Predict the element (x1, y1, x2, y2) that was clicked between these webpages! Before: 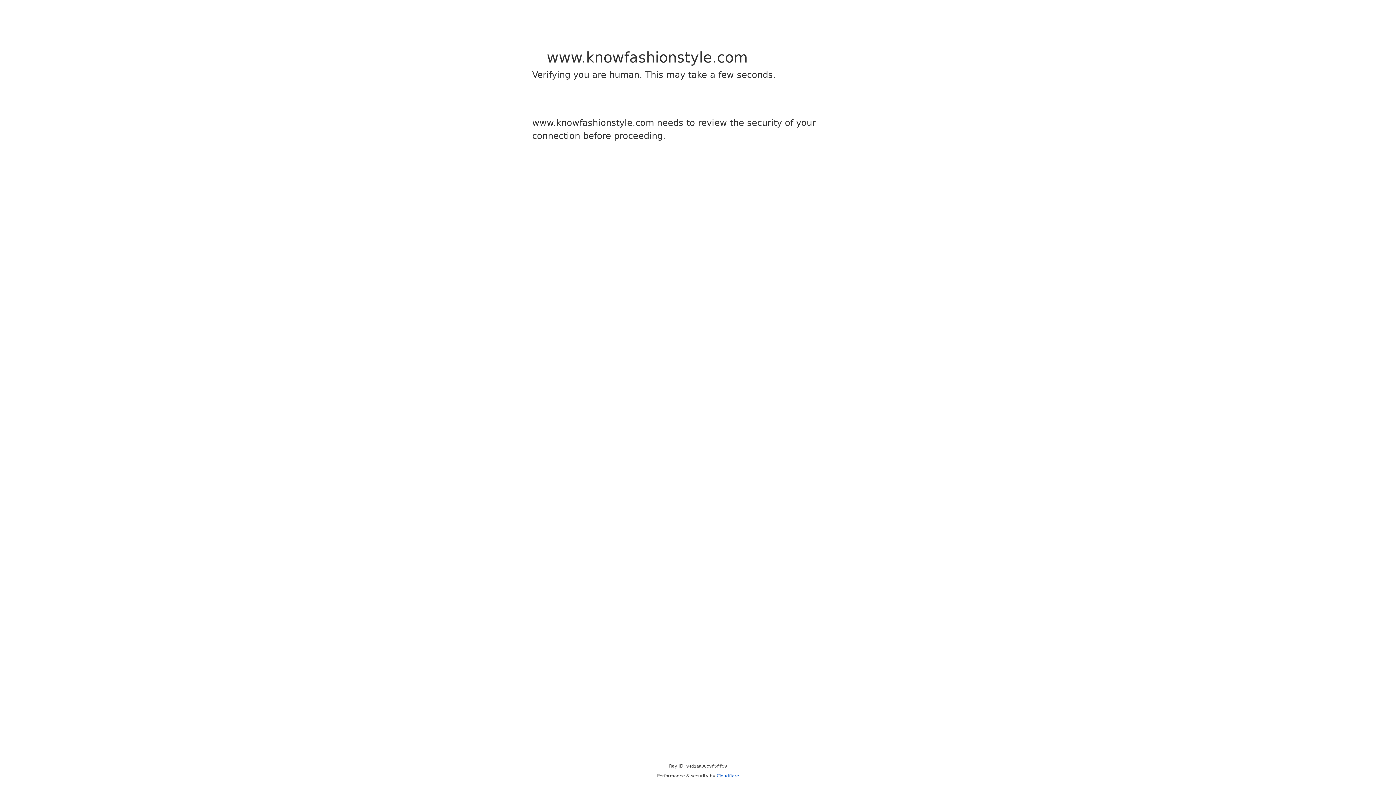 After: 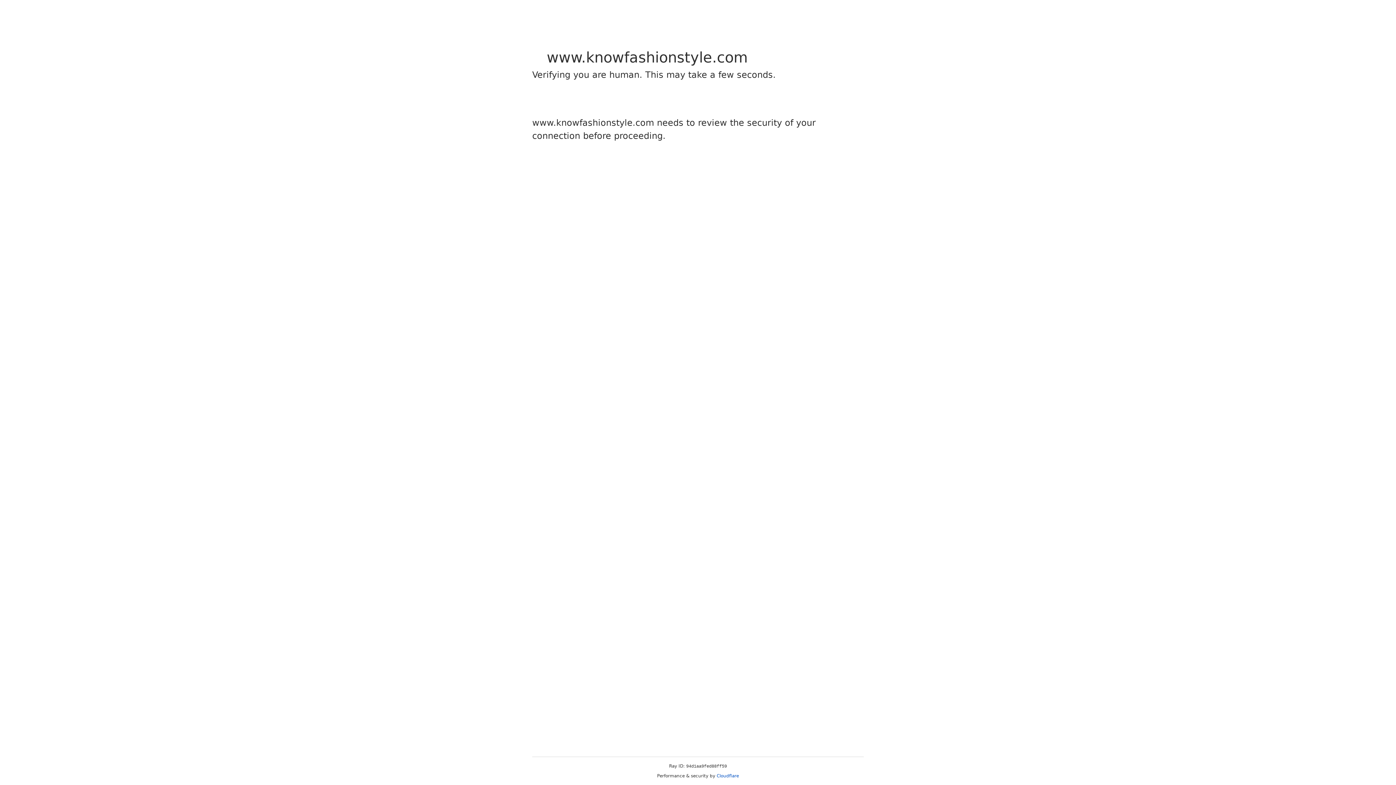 Action: label: Cloudflare bbox: (716, 773, 739, 778)